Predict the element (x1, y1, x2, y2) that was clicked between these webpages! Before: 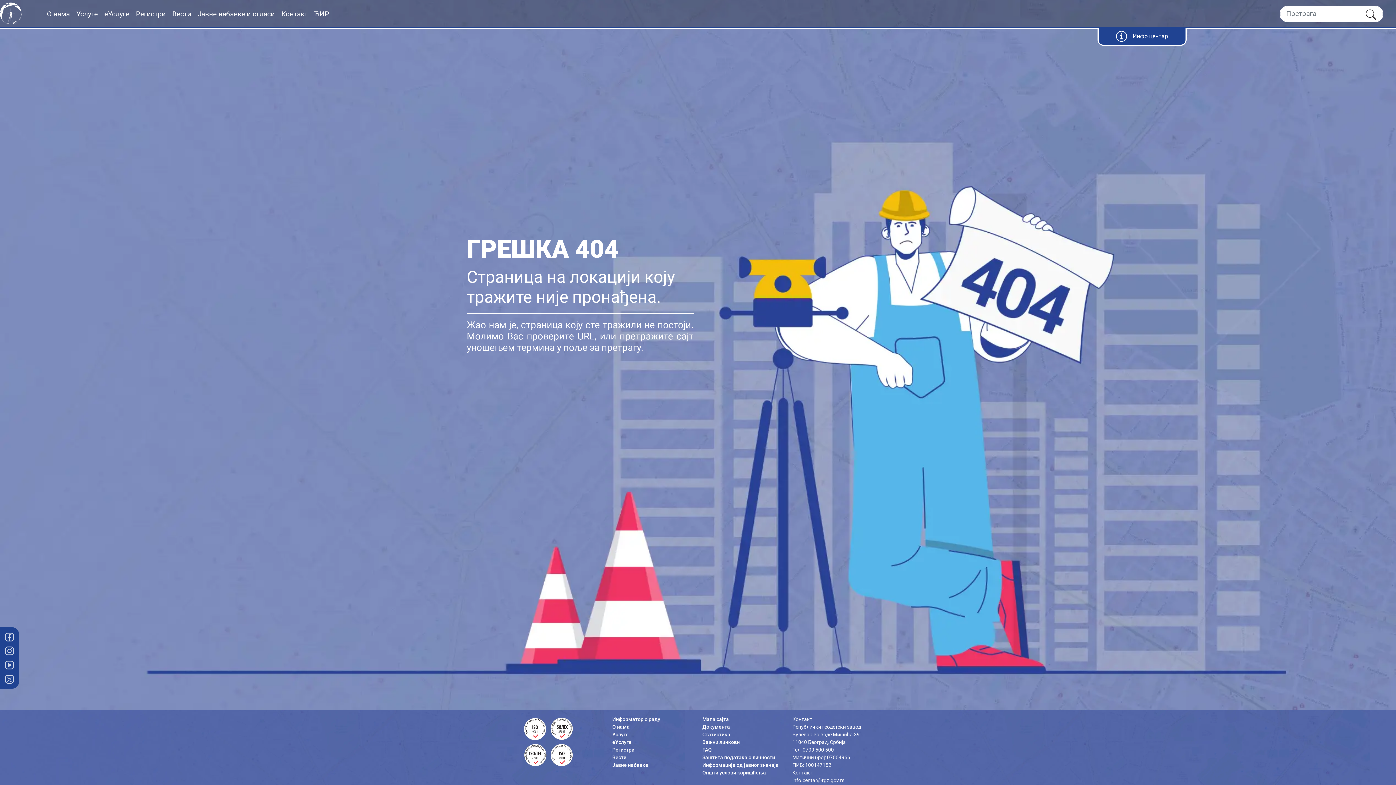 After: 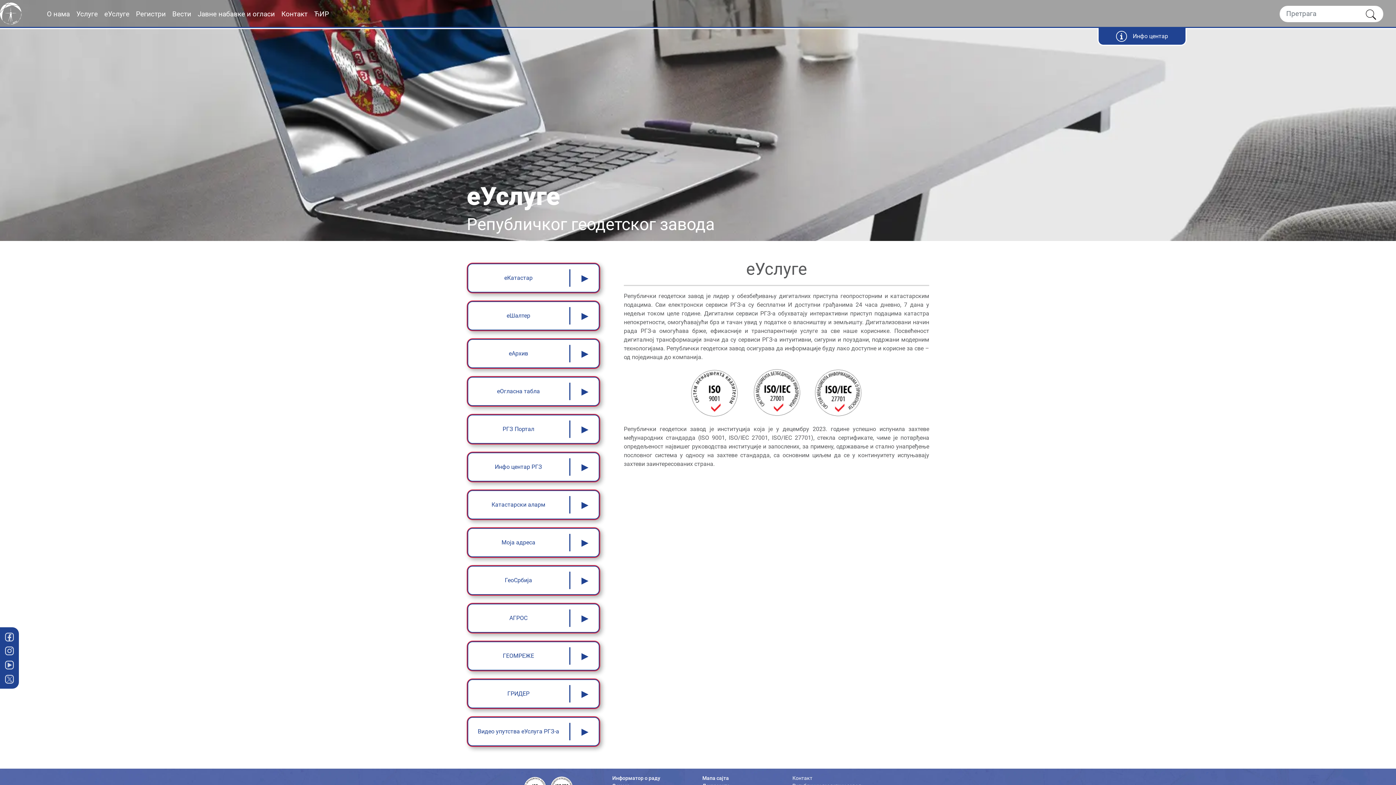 Action: label: еУслуге bbox: (612, 739, 631, 745)